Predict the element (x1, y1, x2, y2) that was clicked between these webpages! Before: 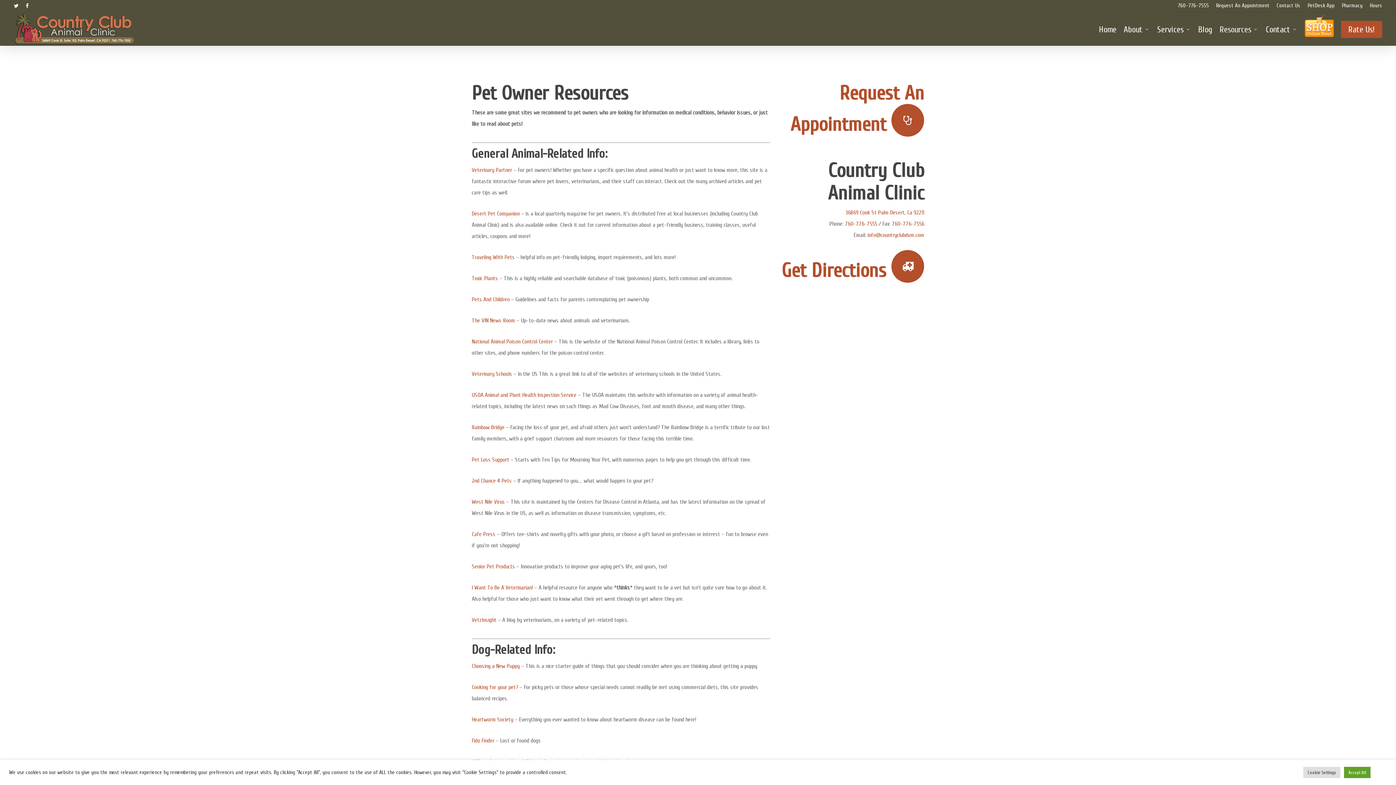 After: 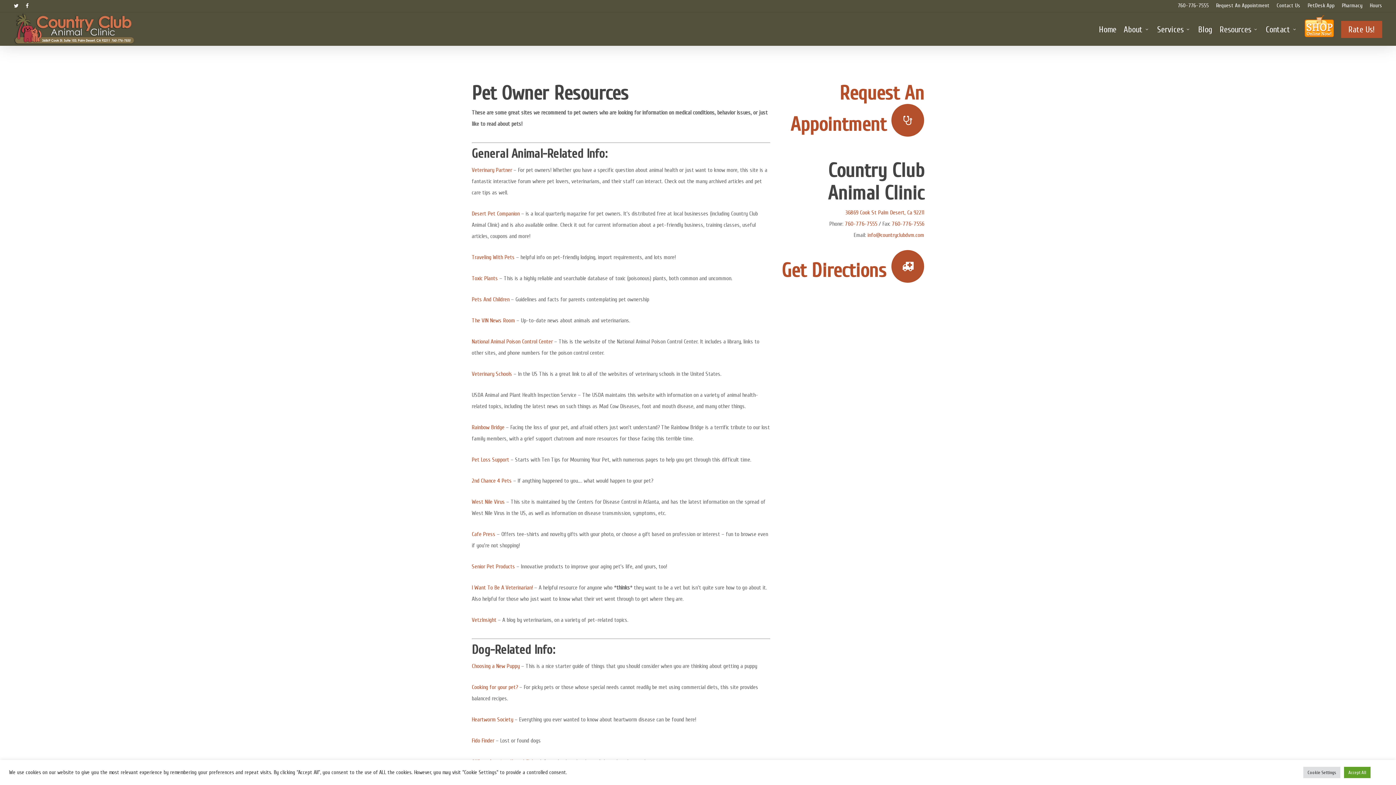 Action: label: USDA Animal and Plant Health Inspection Service bbox: (471, 392, 576, 398)